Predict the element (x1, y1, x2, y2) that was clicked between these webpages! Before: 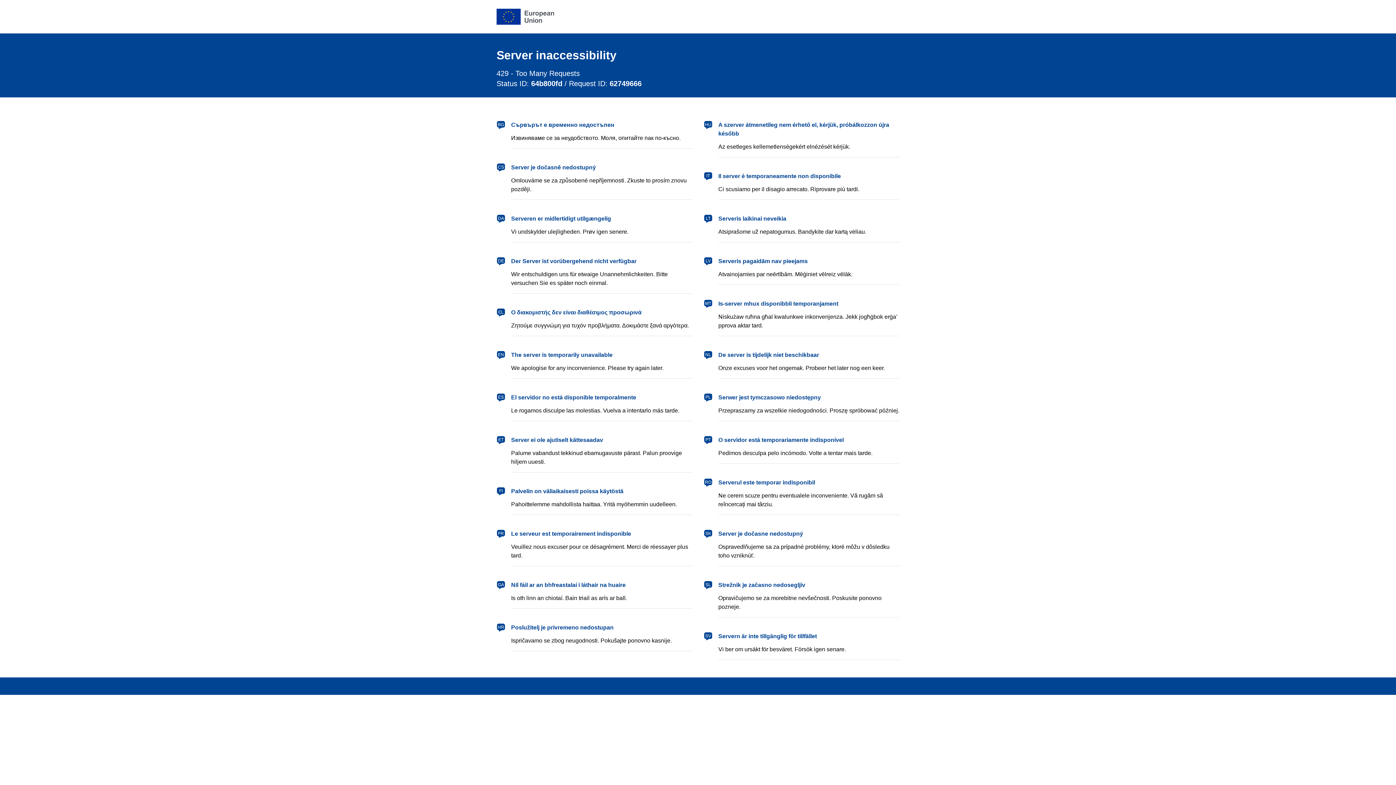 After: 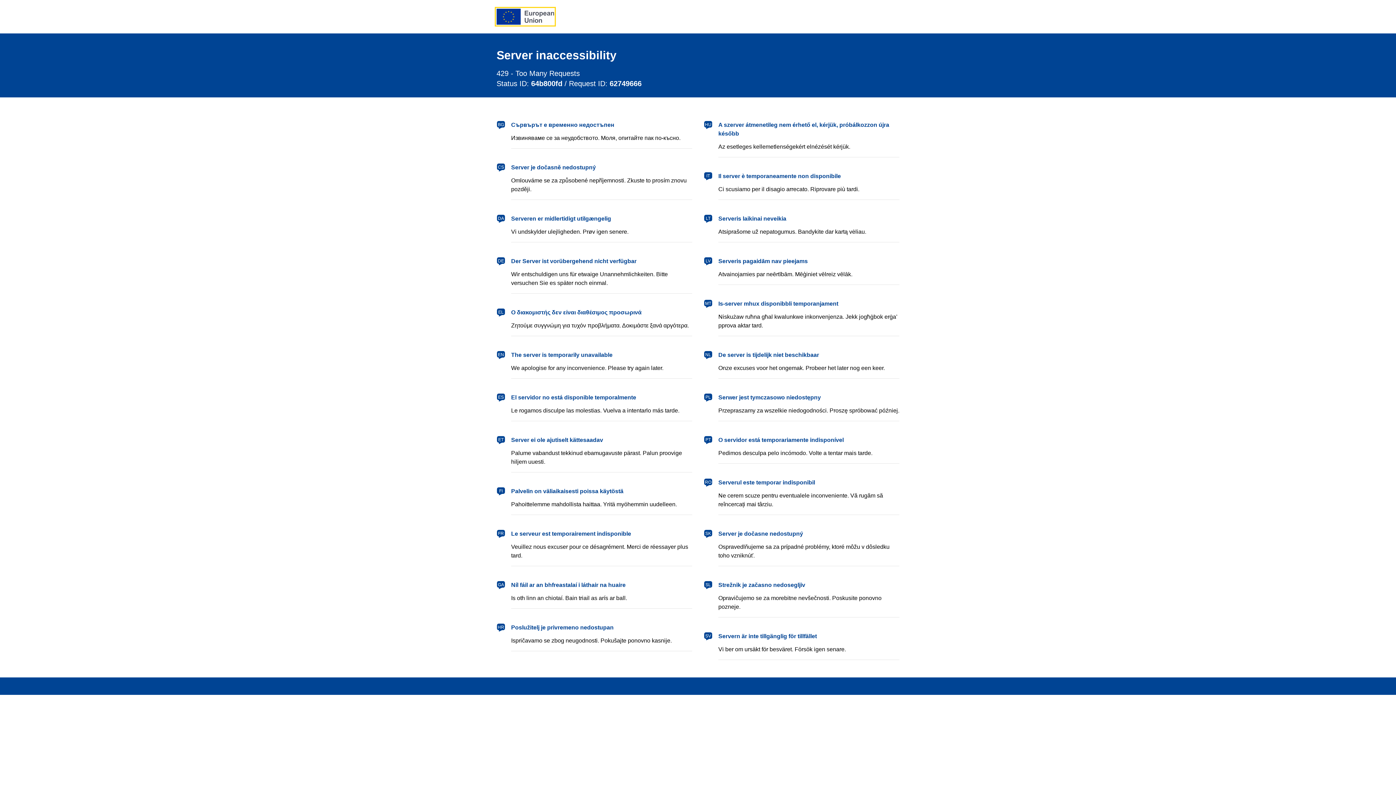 Action: bbox: (496, 8, 554, 24) label: European Union